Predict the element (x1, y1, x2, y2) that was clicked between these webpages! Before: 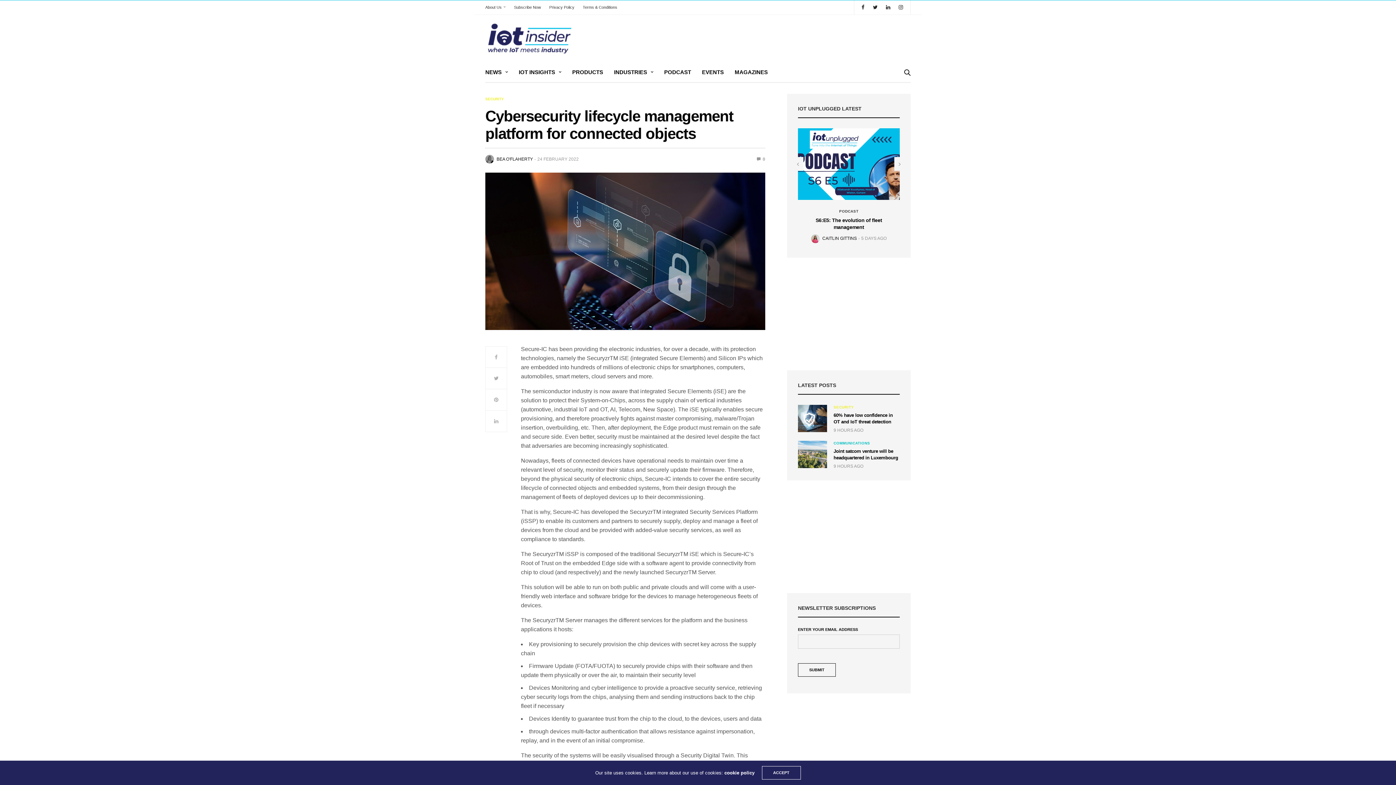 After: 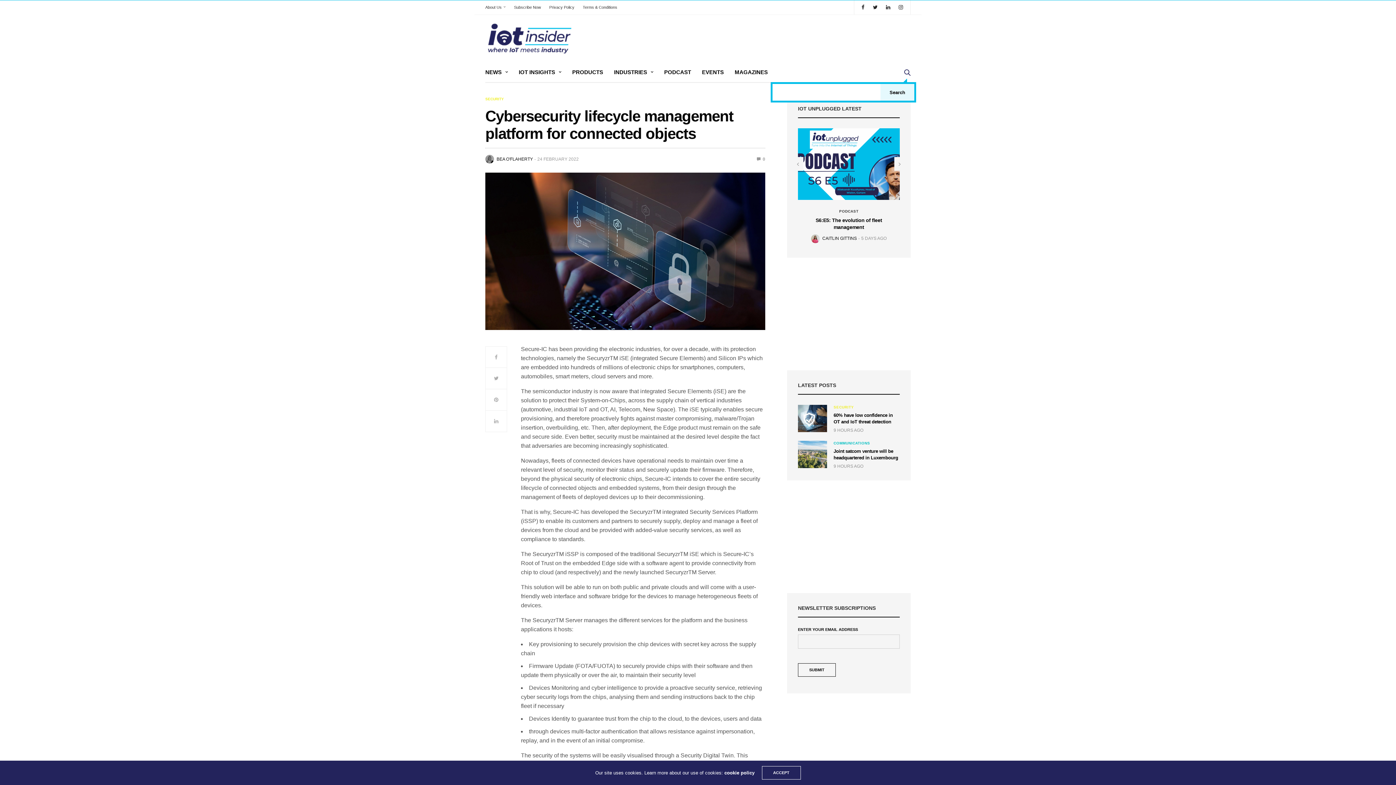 Action: bbox: (904, 62, 910, 82)